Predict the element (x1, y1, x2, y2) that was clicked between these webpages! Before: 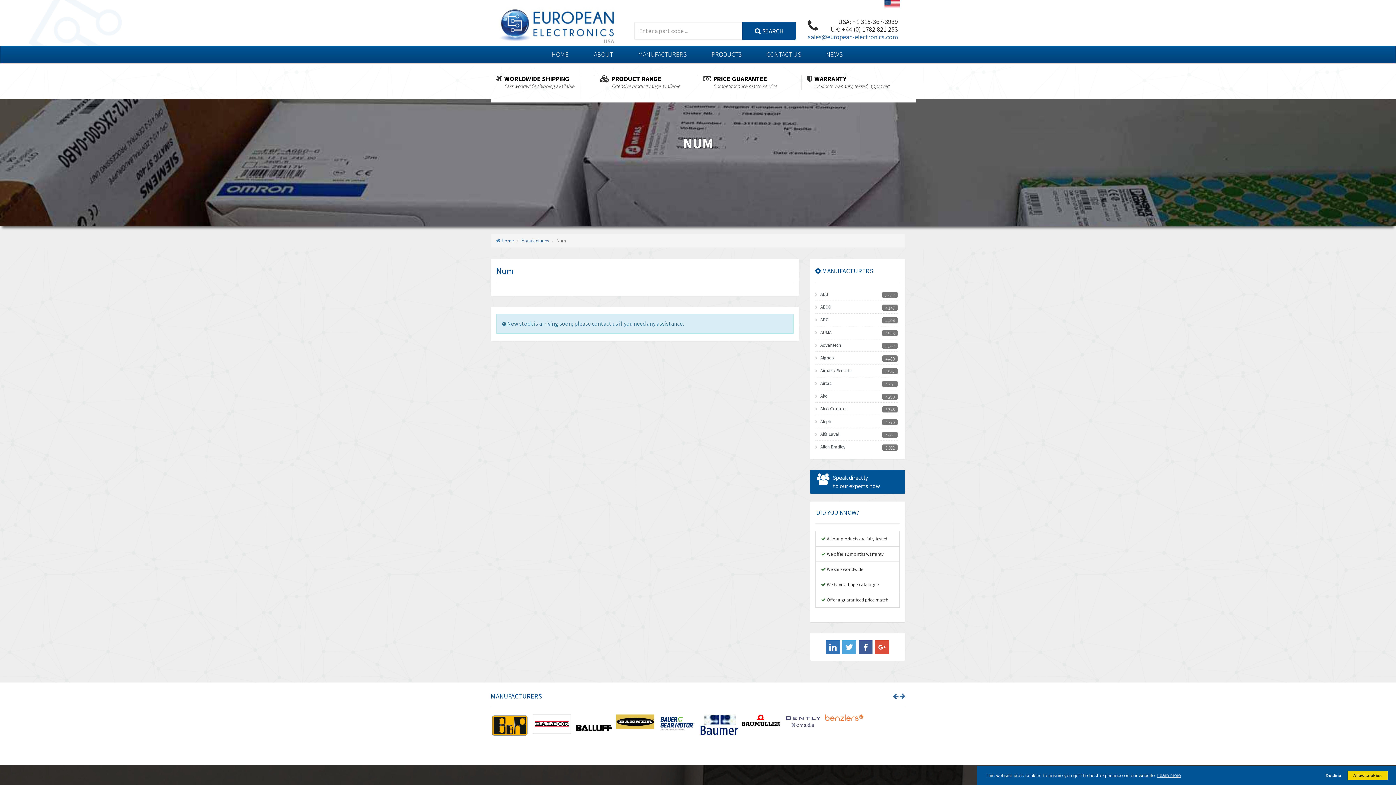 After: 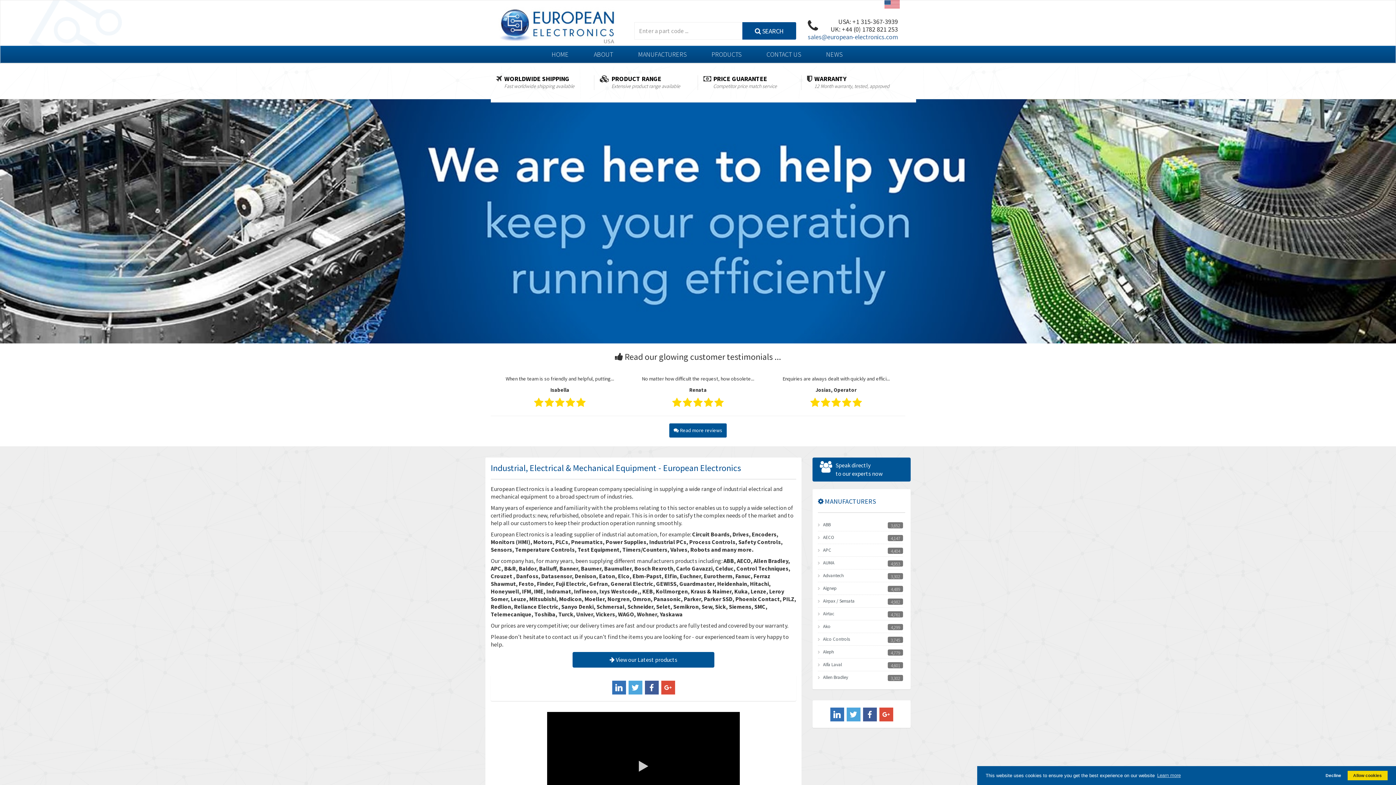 Action: label:  Home bbox: (496, 237, 513, 244)